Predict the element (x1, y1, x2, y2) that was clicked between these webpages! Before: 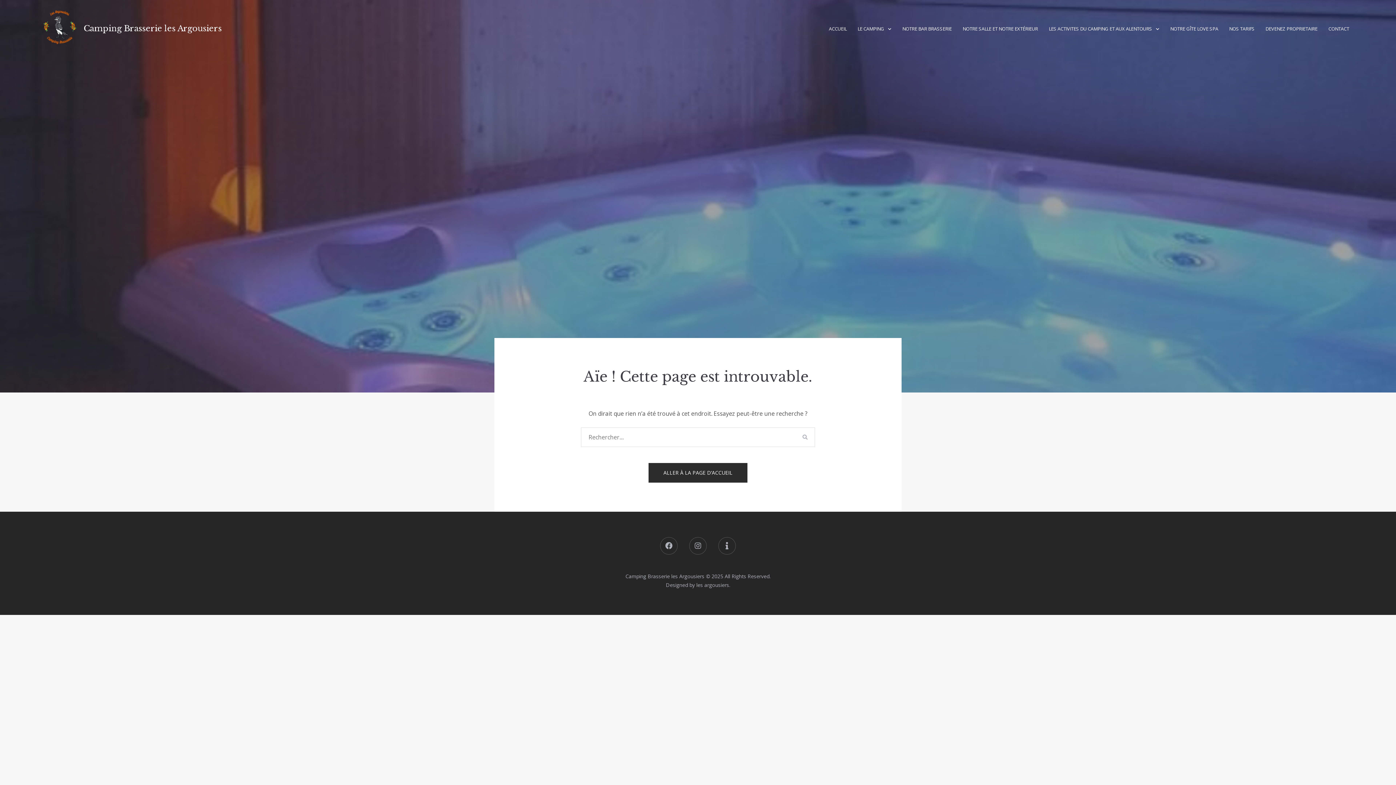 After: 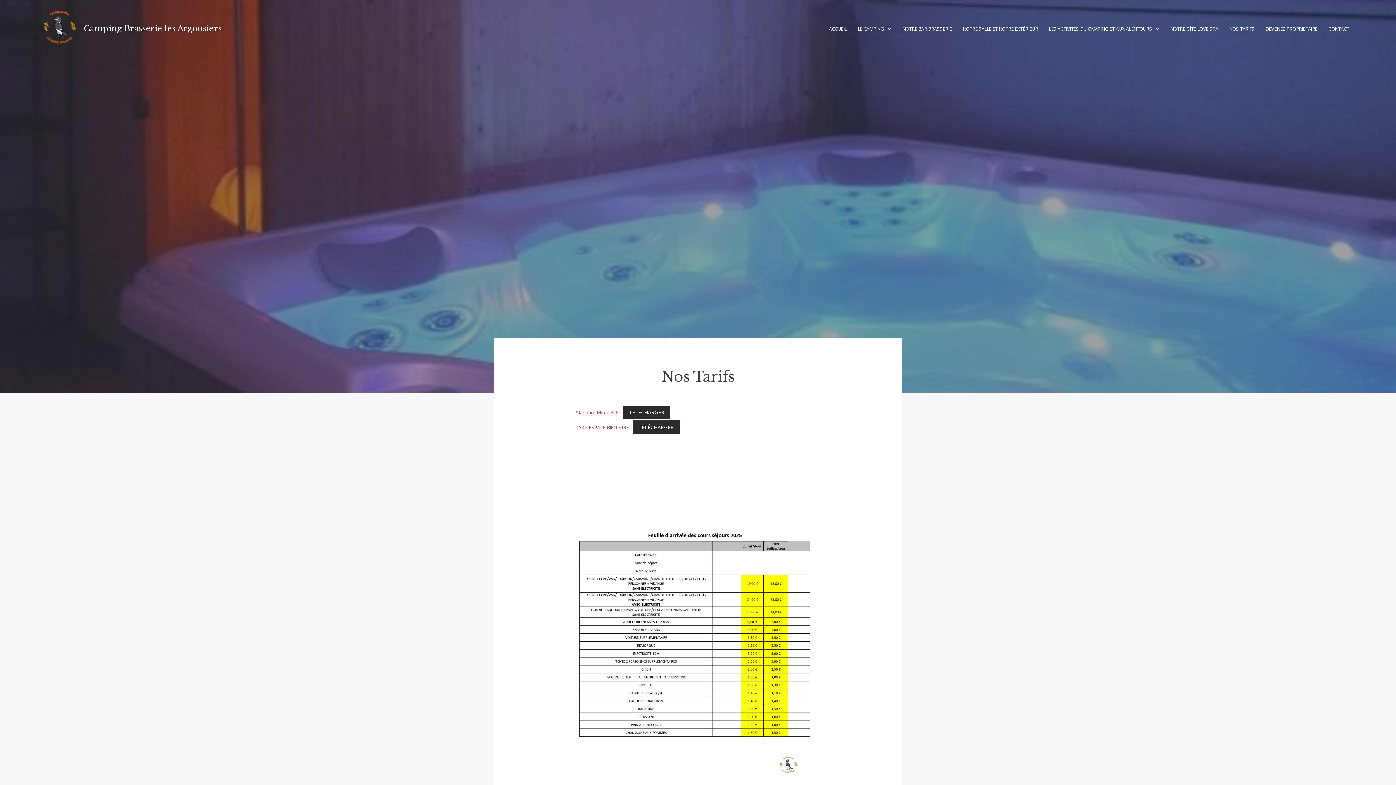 Action: label: NOS TARIFS bbox: (1229, 19, 1254, 38)